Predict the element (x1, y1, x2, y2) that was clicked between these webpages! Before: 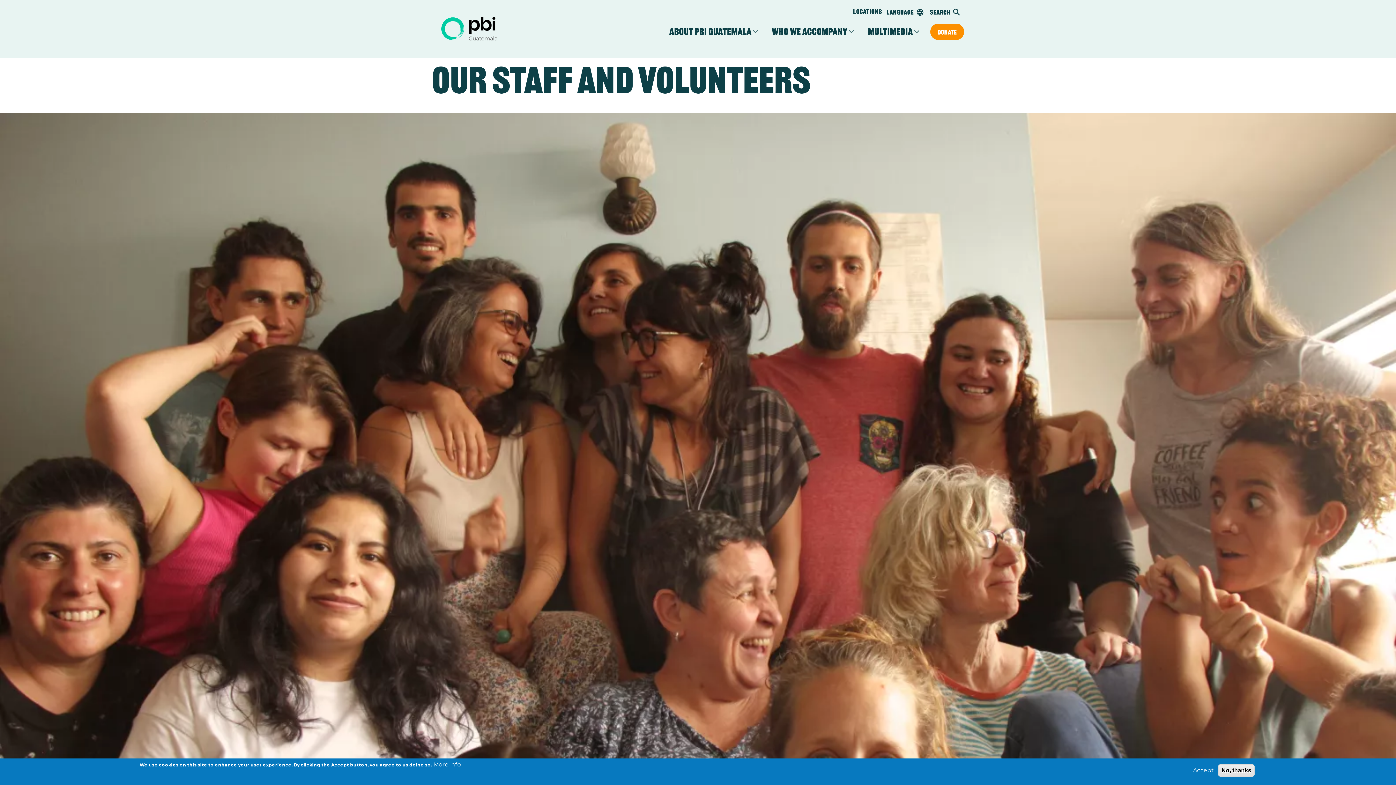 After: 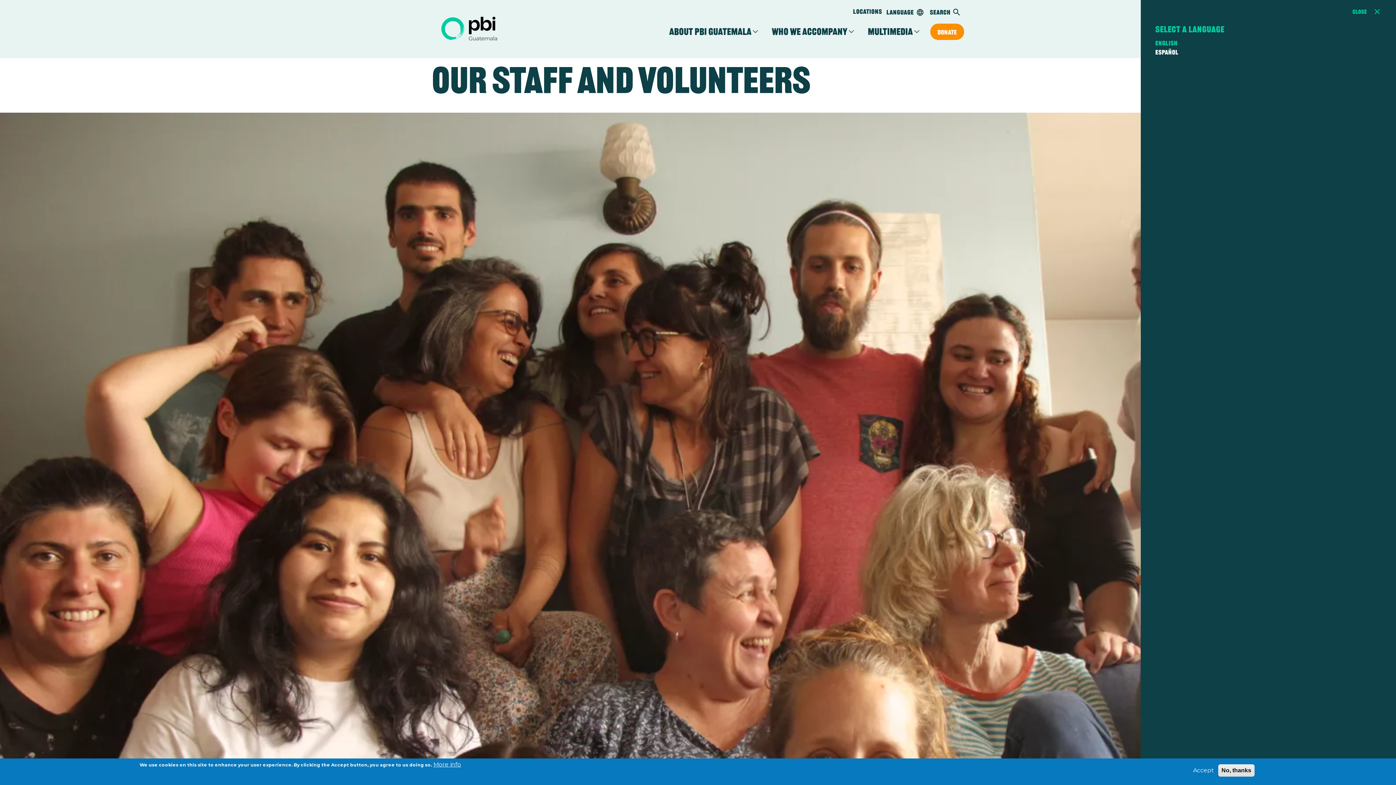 Action: bbox: (884, 7, 927, 16) label: Language